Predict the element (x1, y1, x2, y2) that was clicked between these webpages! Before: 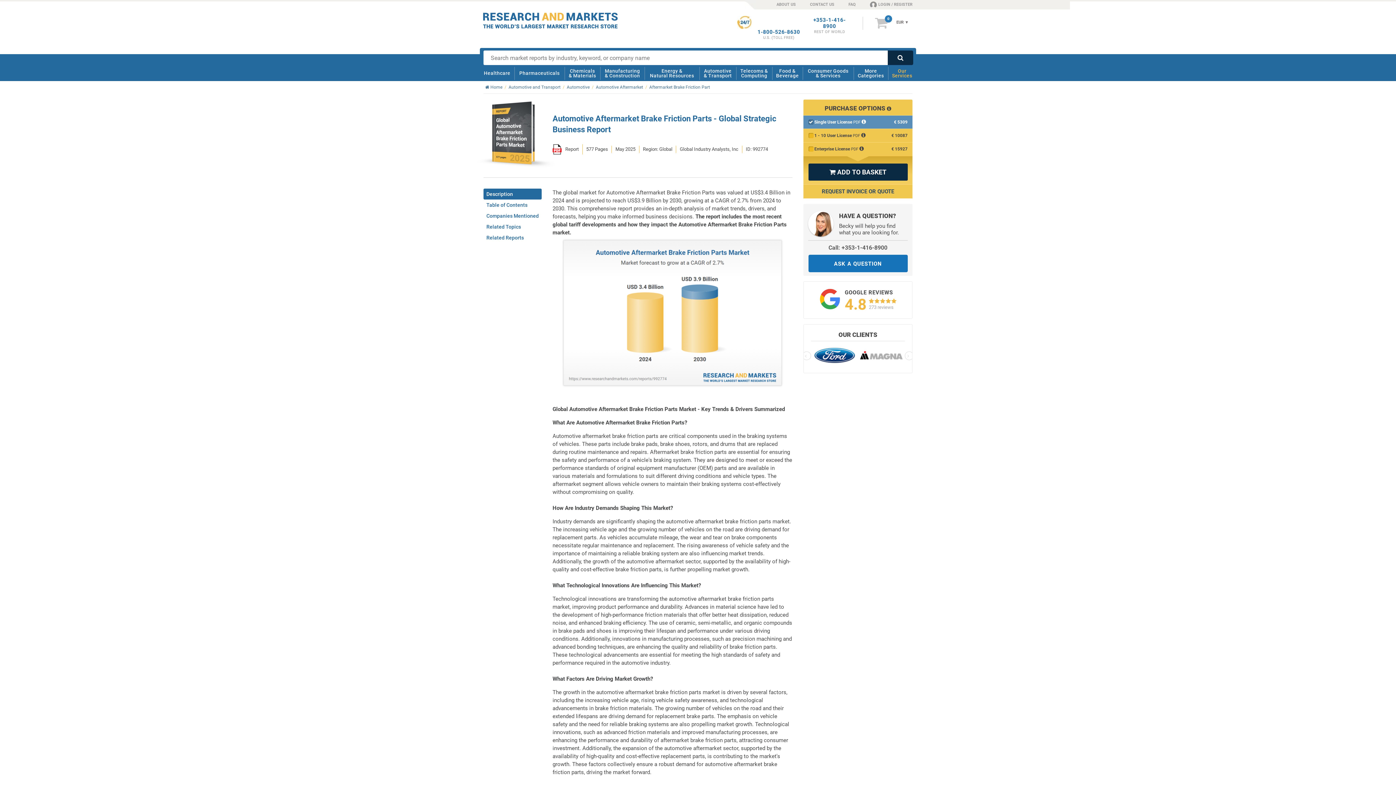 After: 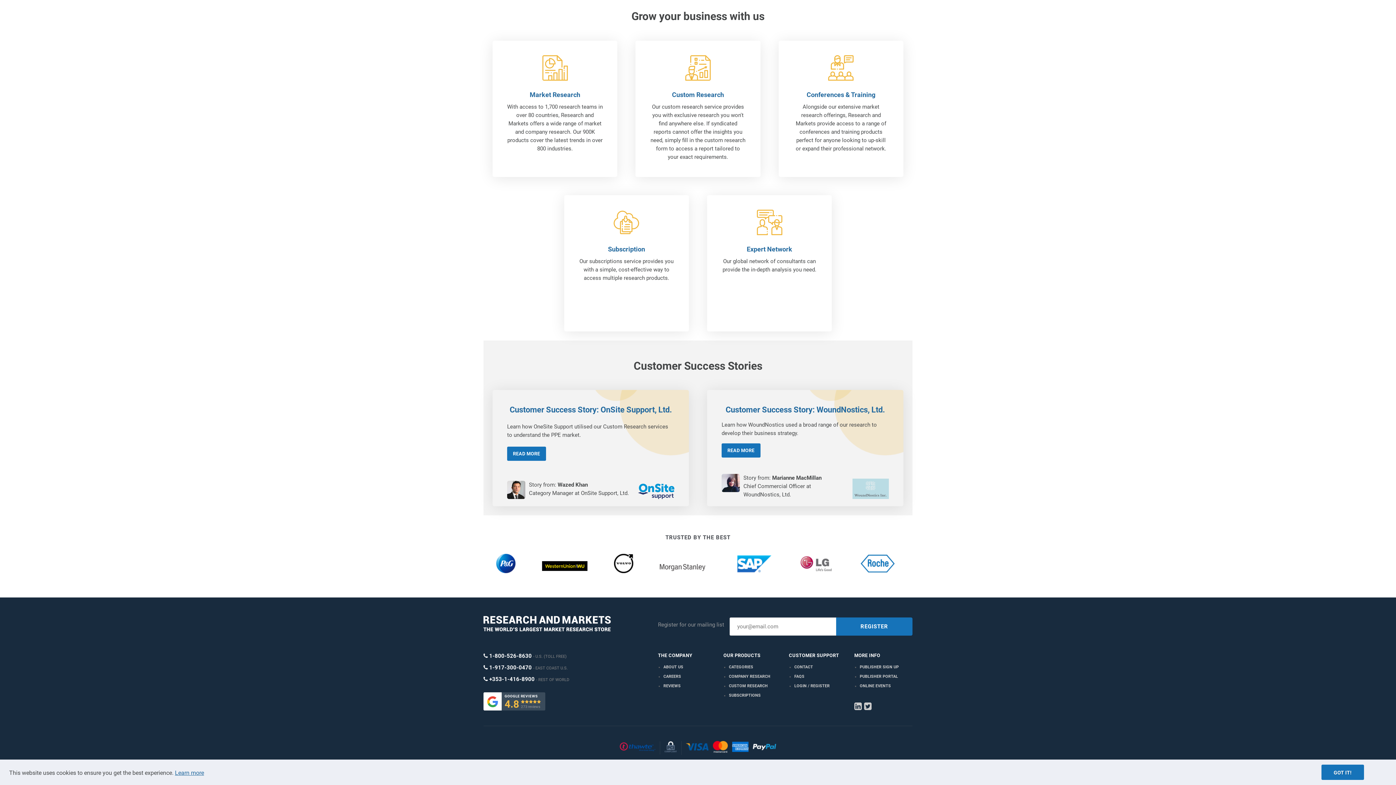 Action: bbox: (890, 65, 914, 81) label: Our
Services